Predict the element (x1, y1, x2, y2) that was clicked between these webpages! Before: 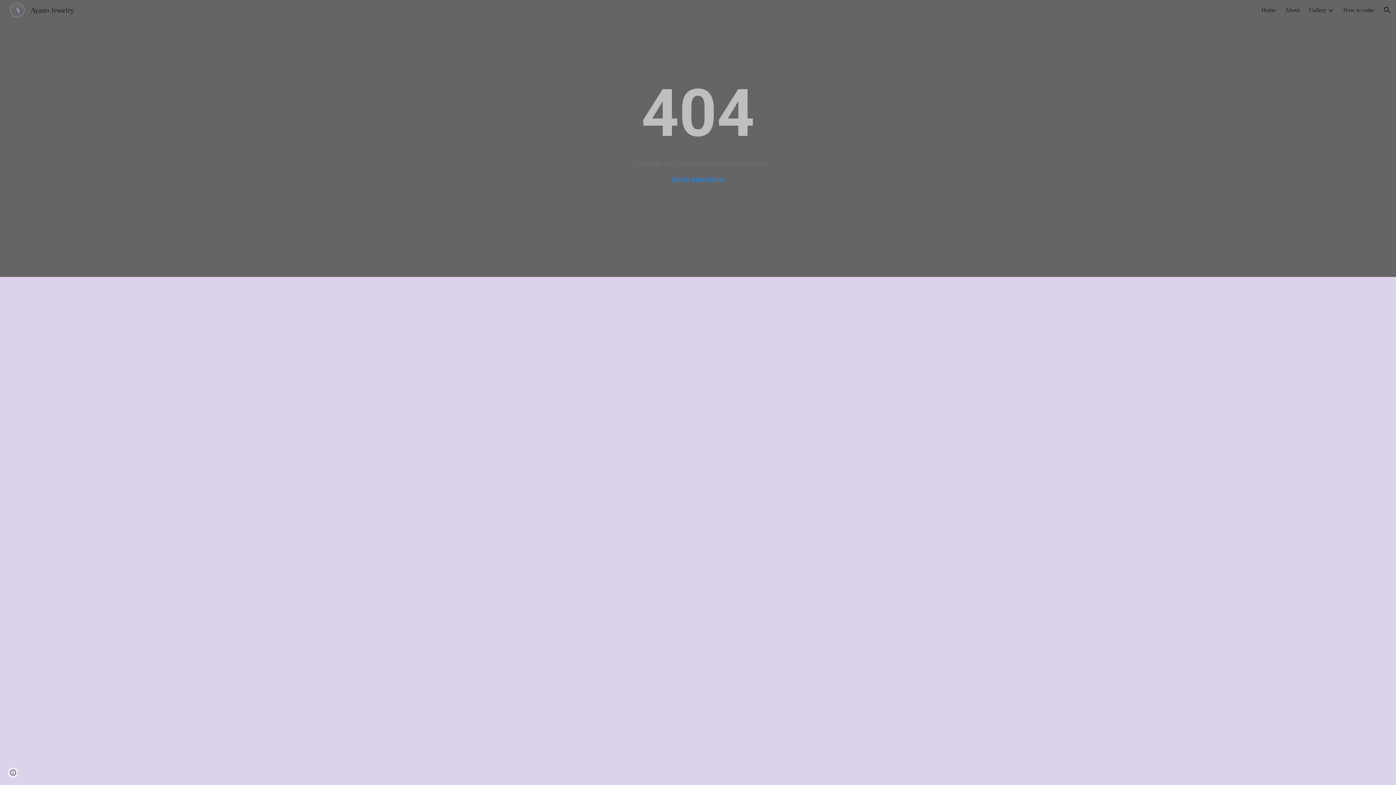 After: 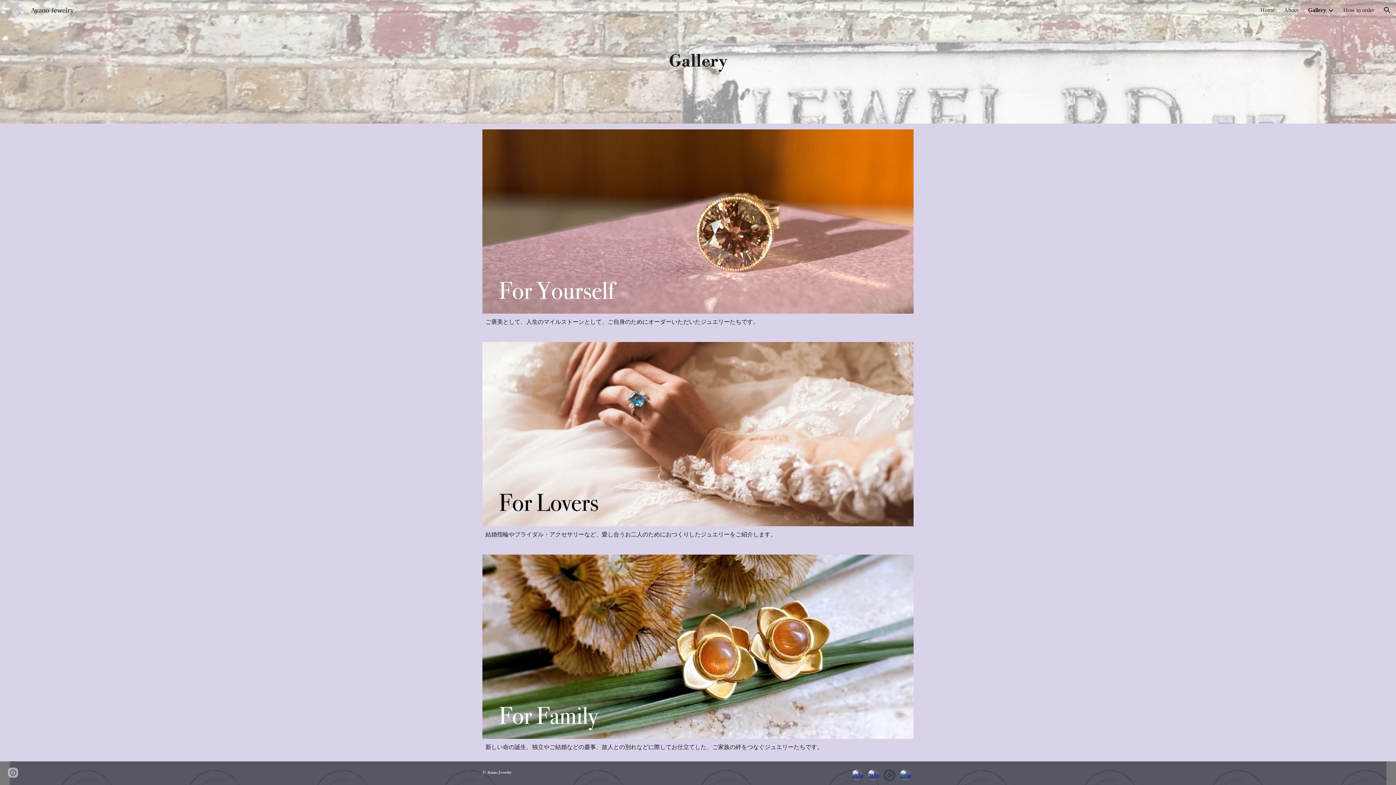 Action: bbox: (1309, 6, 1326, 13) label: Gallery